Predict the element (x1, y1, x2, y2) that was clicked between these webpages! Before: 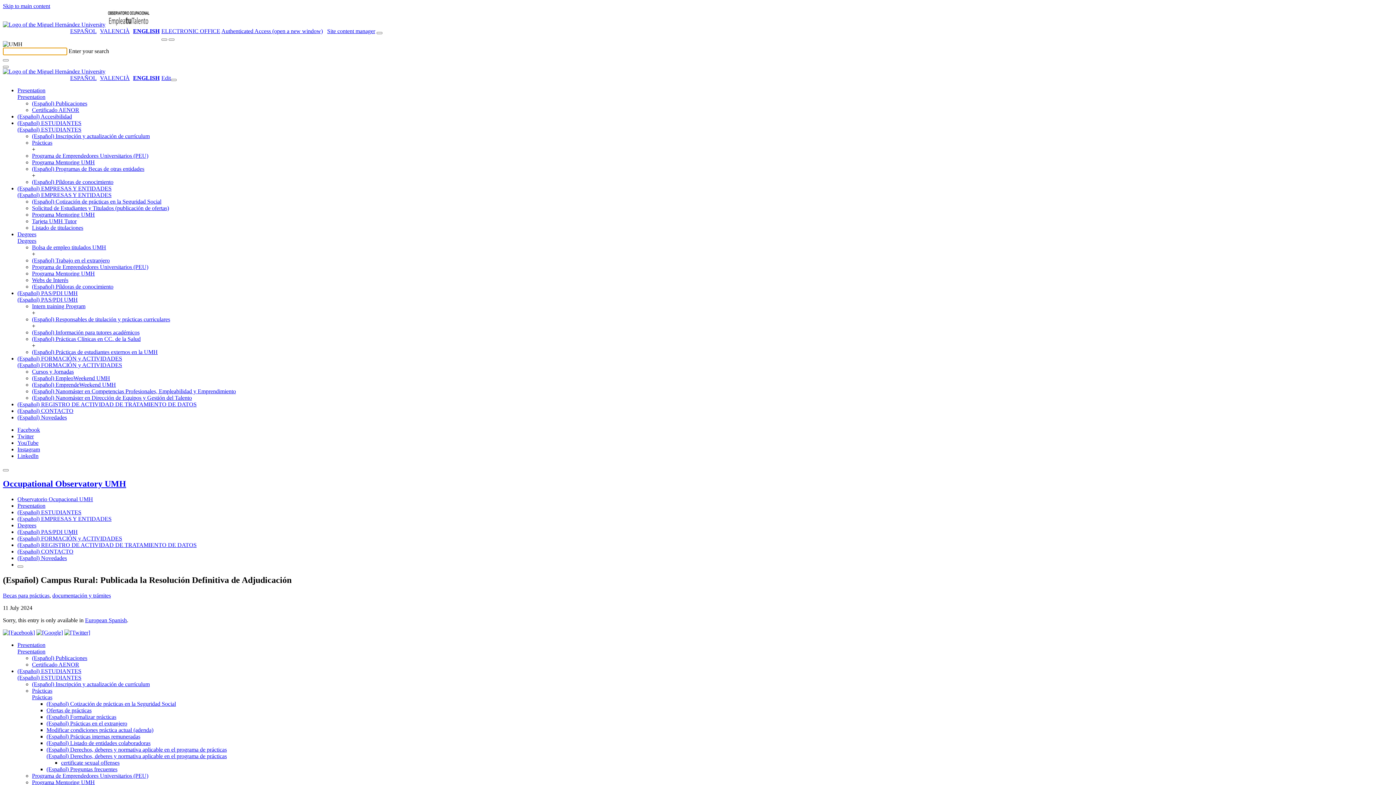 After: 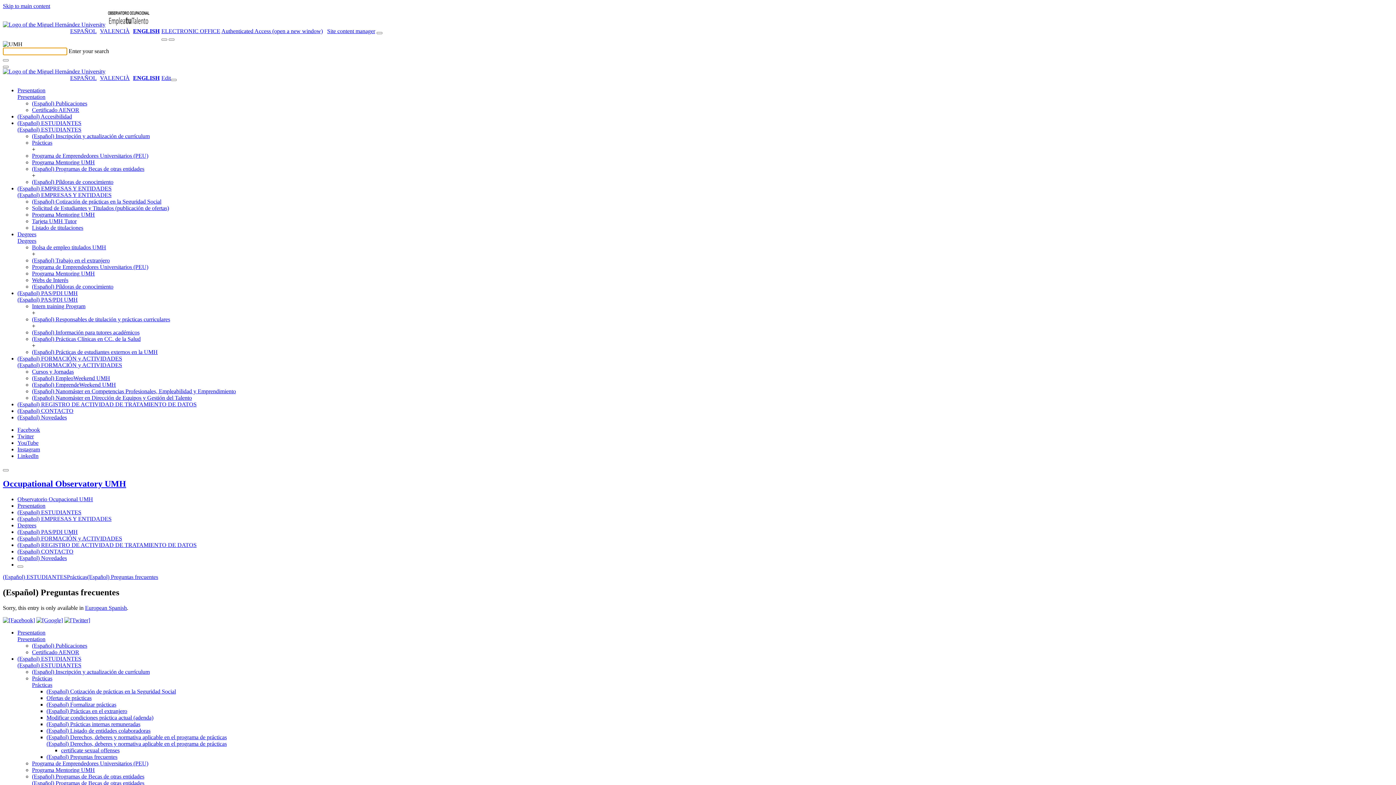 Action: bbox: (46, 766, 117, 772) label: (Español) Preguntas frecuentes